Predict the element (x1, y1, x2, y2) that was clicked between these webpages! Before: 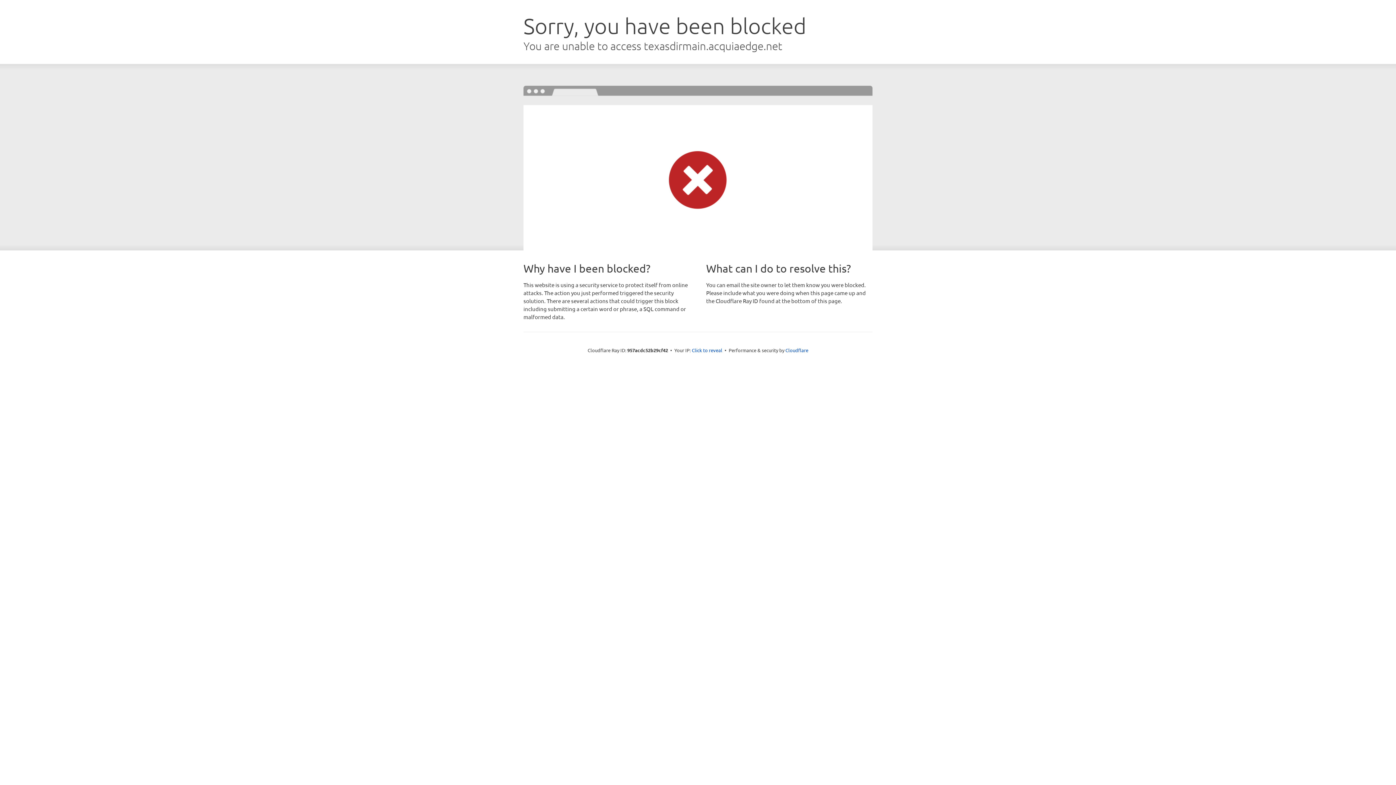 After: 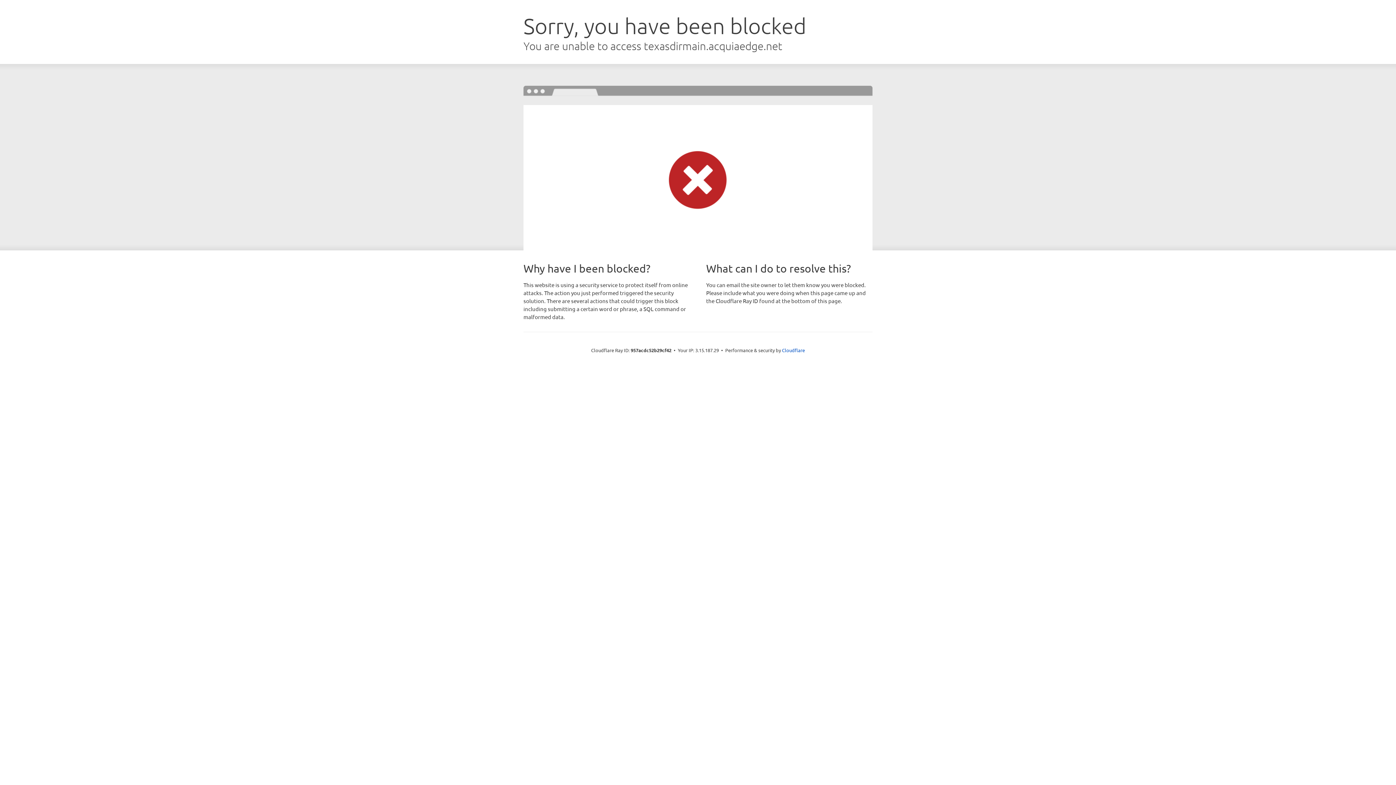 Action: label: Click to reveal bbox: (692, 346, 722, 353)